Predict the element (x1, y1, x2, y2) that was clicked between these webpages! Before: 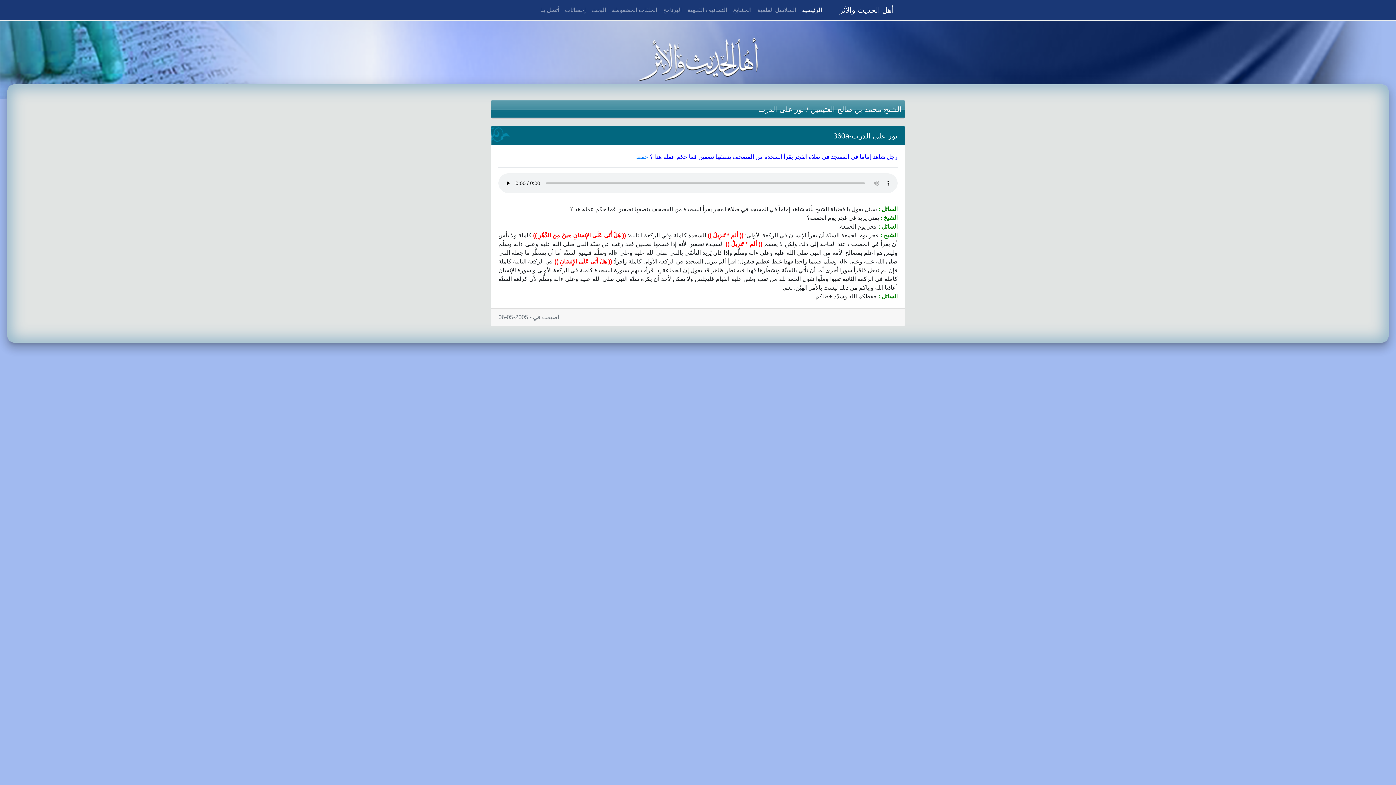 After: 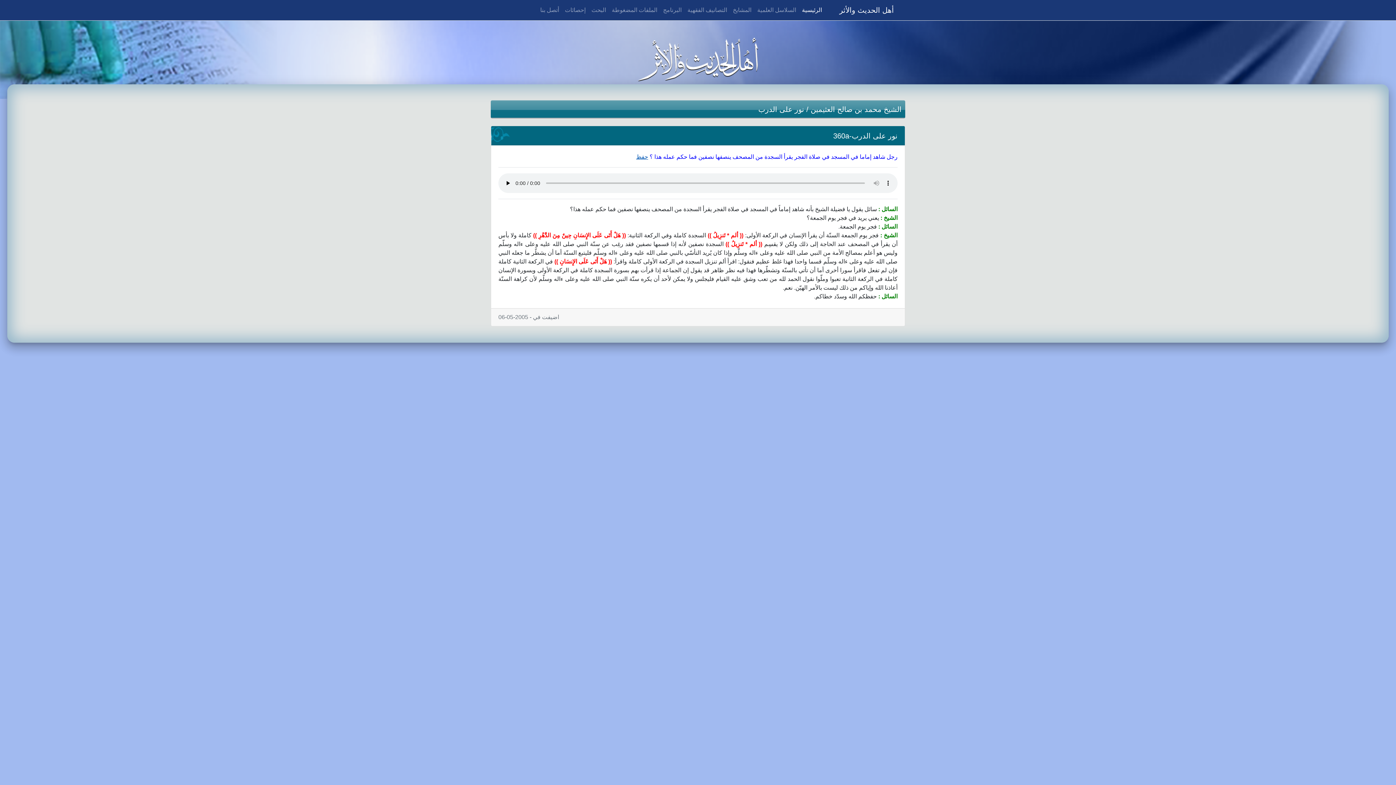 Action: bbox: (636, 153, 648, 160) label: حفظ